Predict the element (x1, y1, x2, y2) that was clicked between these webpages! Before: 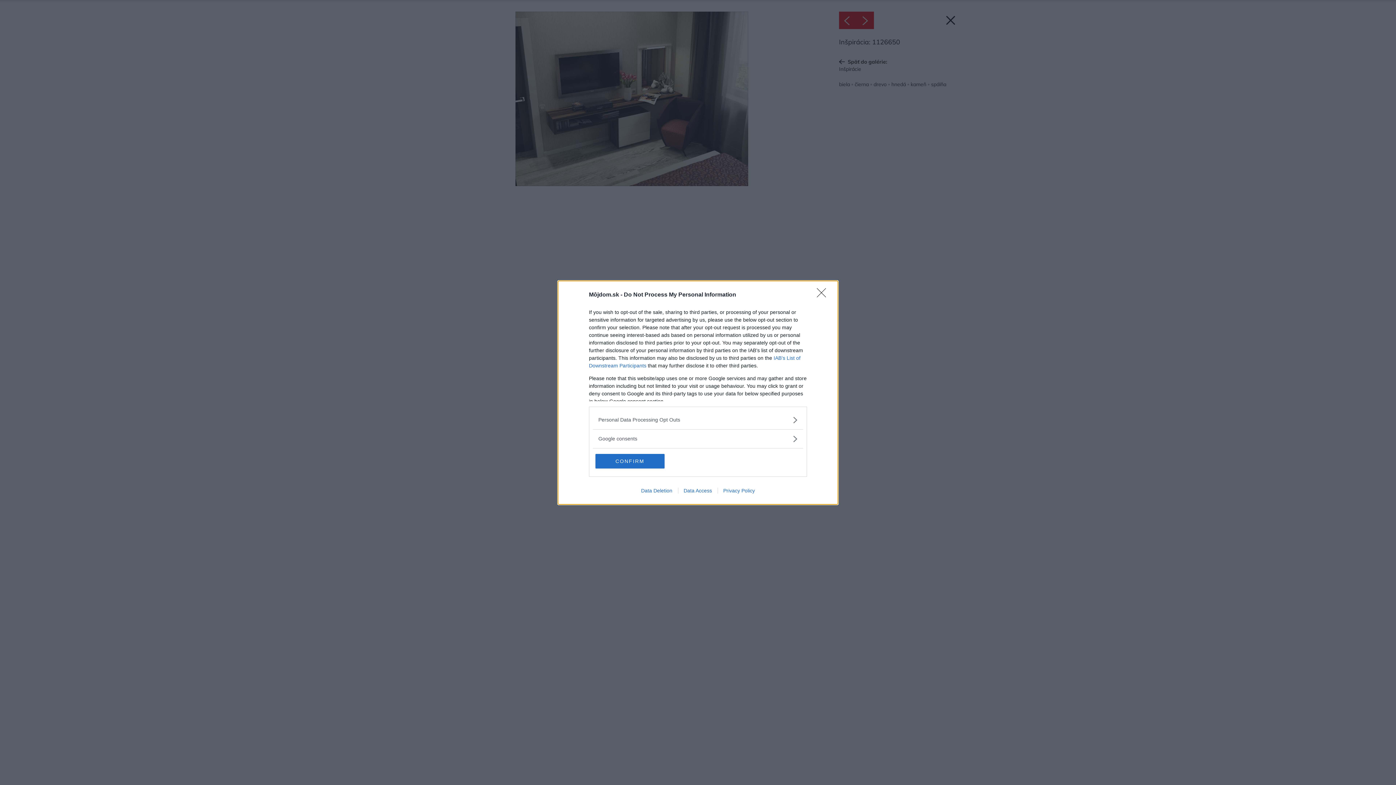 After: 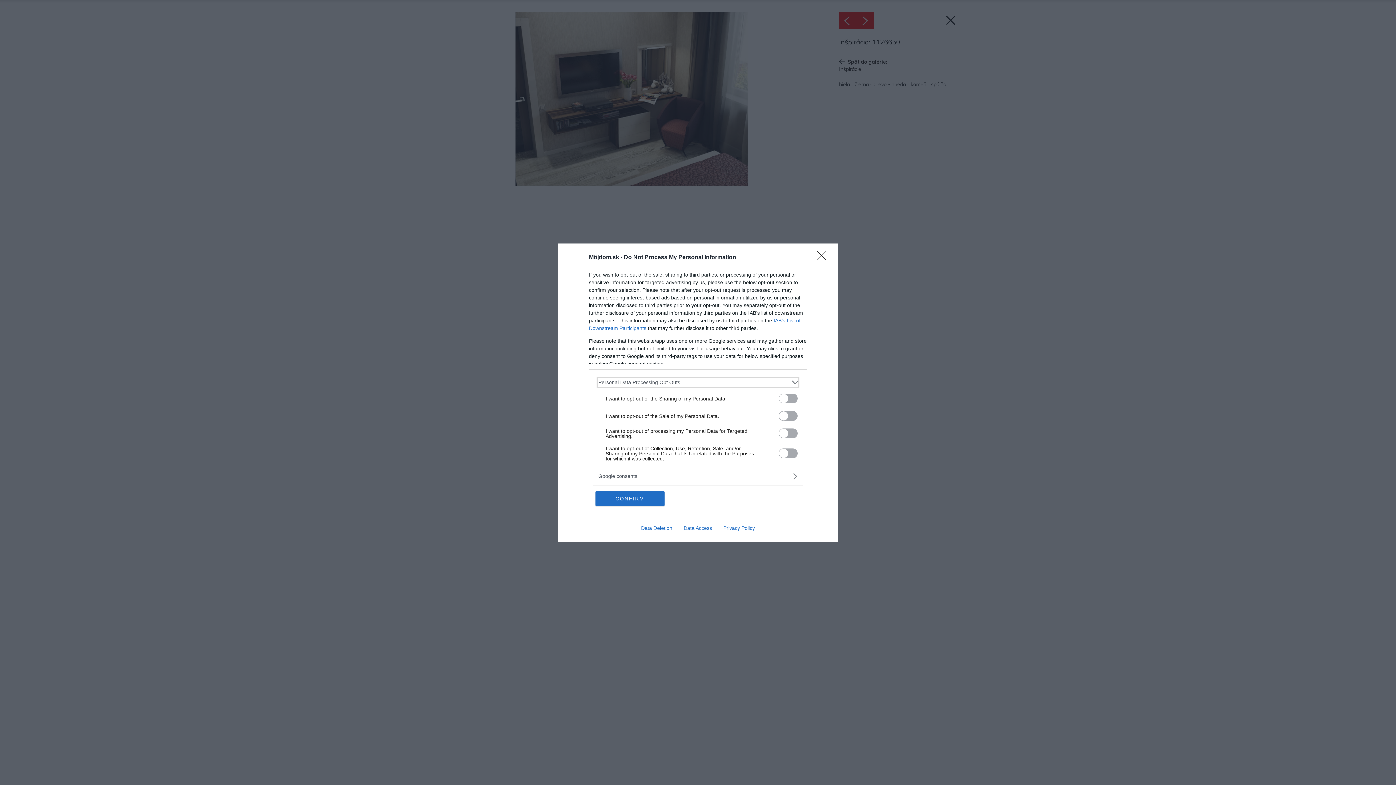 Action: label: Opt-Outs bbox: (598, 416, 797, 423)